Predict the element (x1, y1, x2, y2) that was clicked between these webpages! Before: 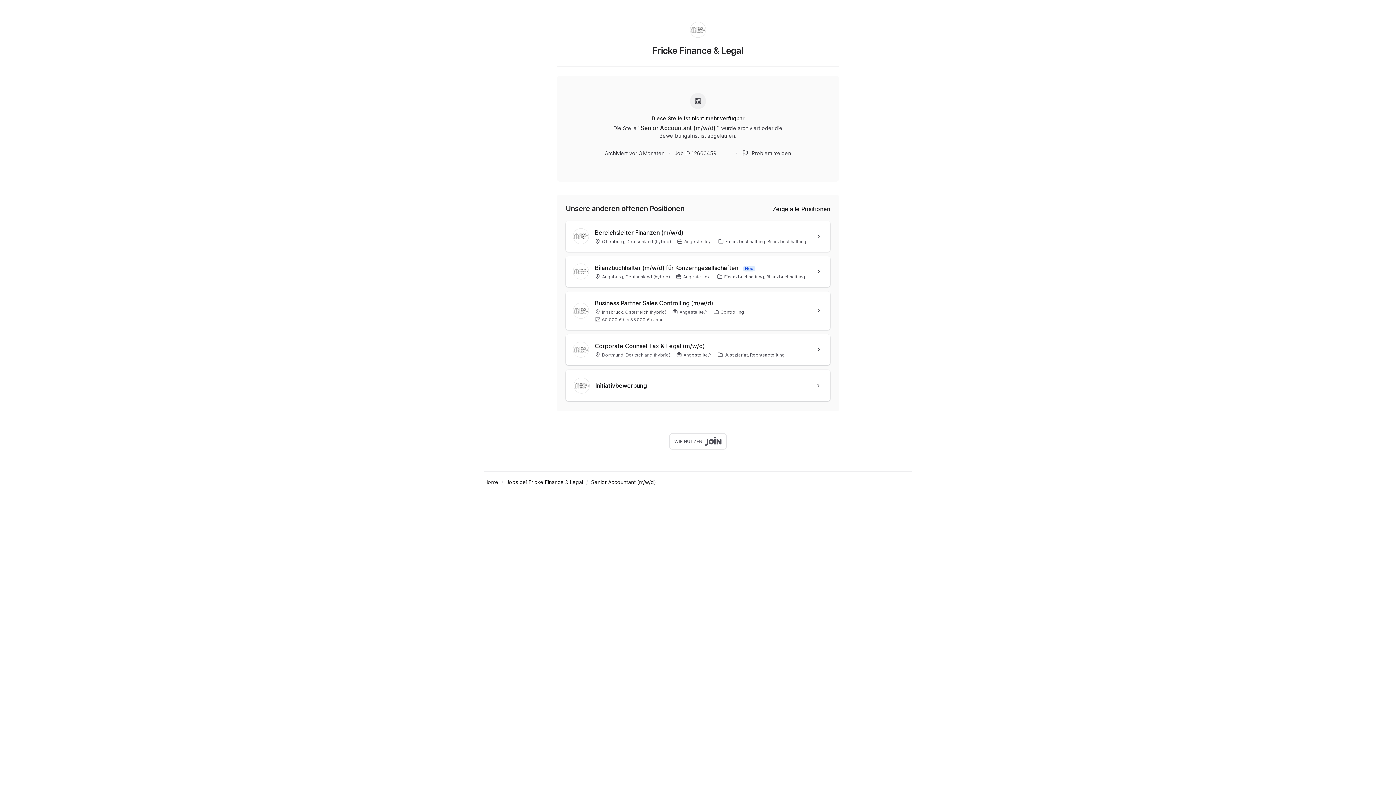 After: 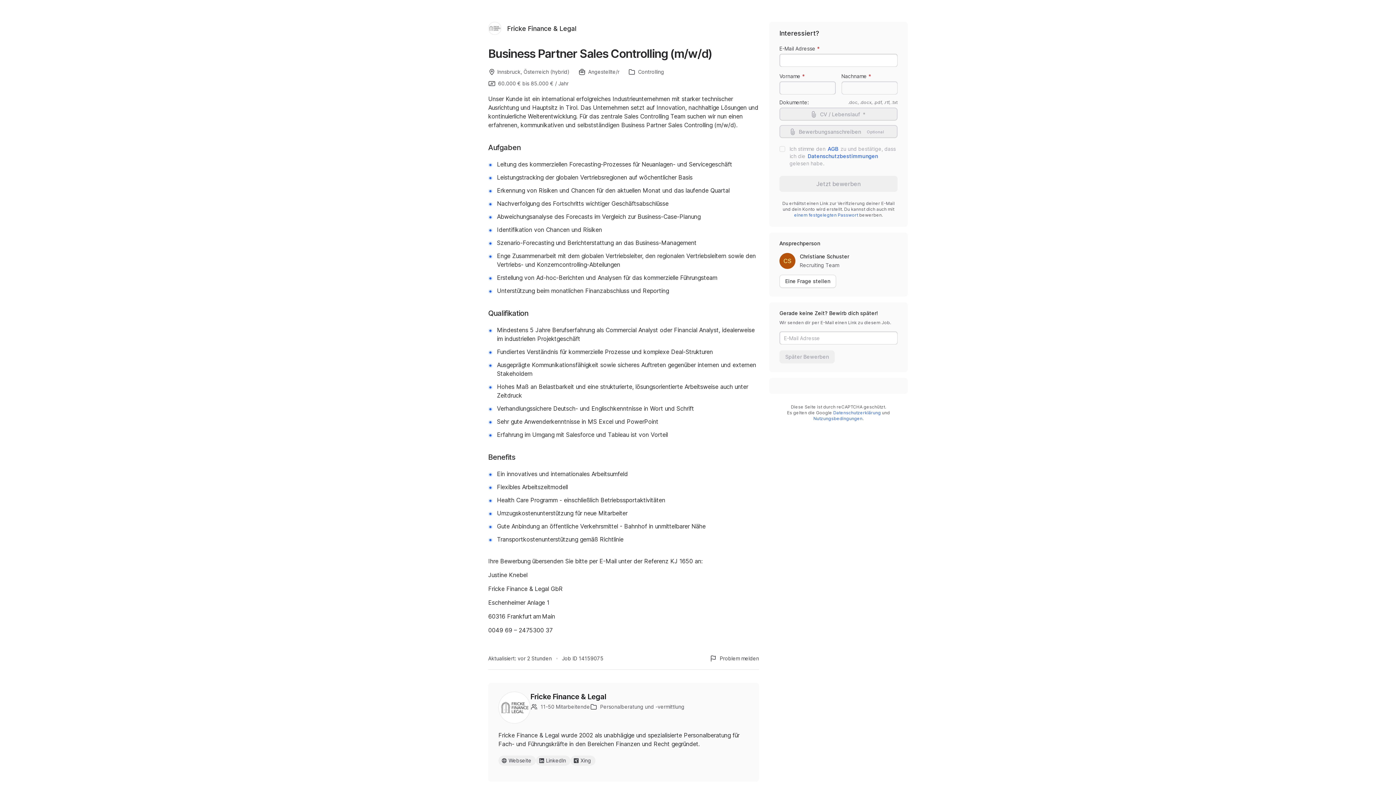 Action: bbox: (565, 291, 830, 330) label: 	
Business Partner Sales Controlling (m/w/d) 
Innsbruck, Österreich (hybrid)
Angestellte/r
Controlling
60.000 € bis 85.000 € / Jahr
	